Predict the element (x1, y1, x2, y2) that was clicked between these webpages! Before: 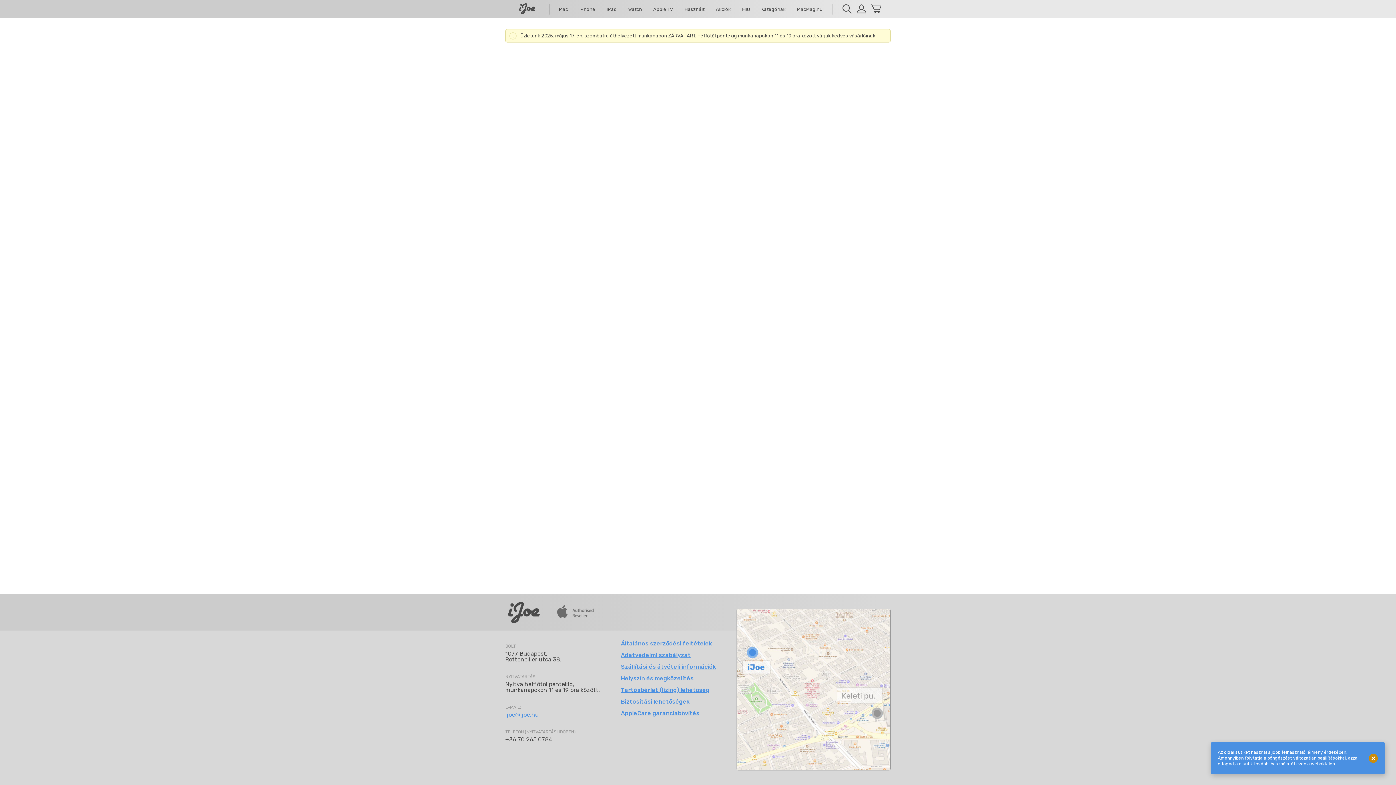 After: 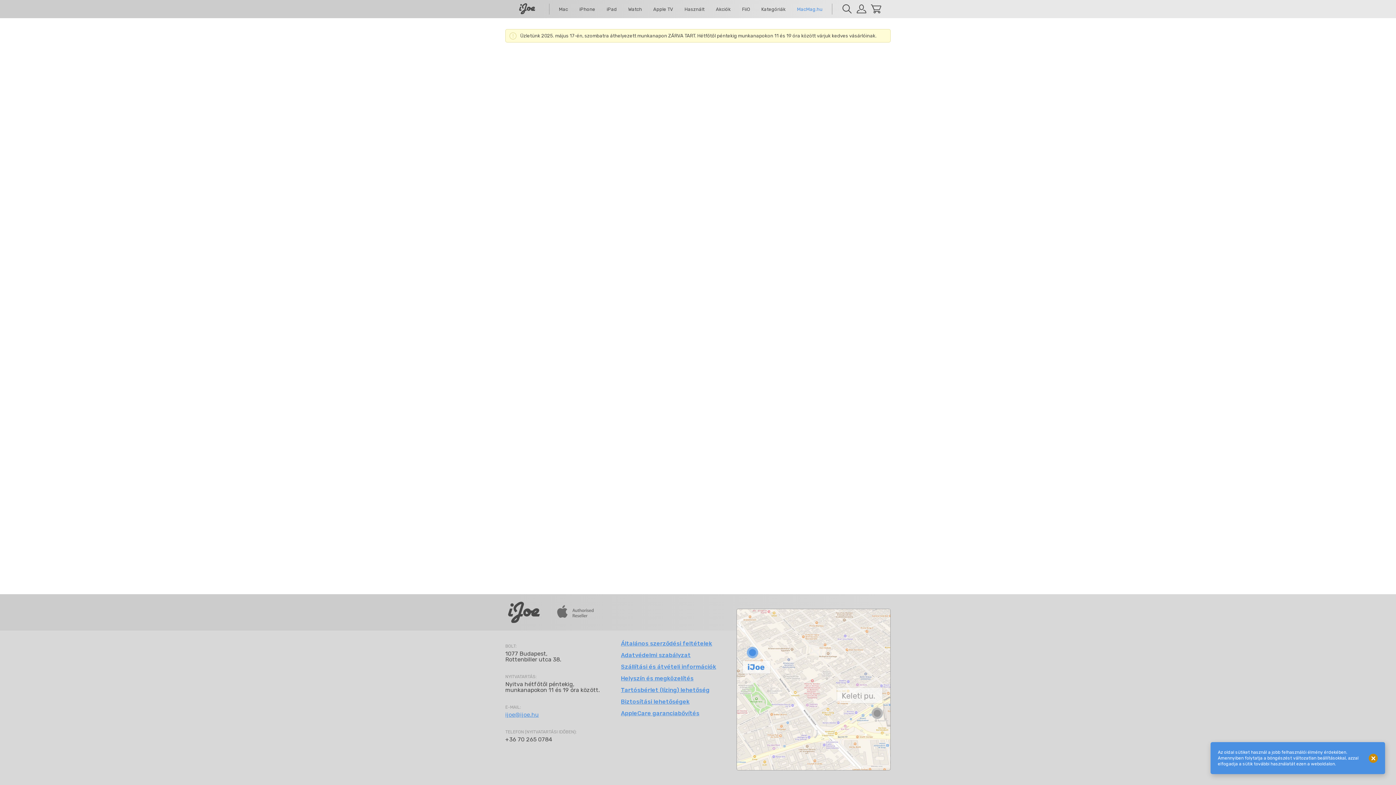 Action: label: MacMag.hu bbox: (793, 4, 826, 13)